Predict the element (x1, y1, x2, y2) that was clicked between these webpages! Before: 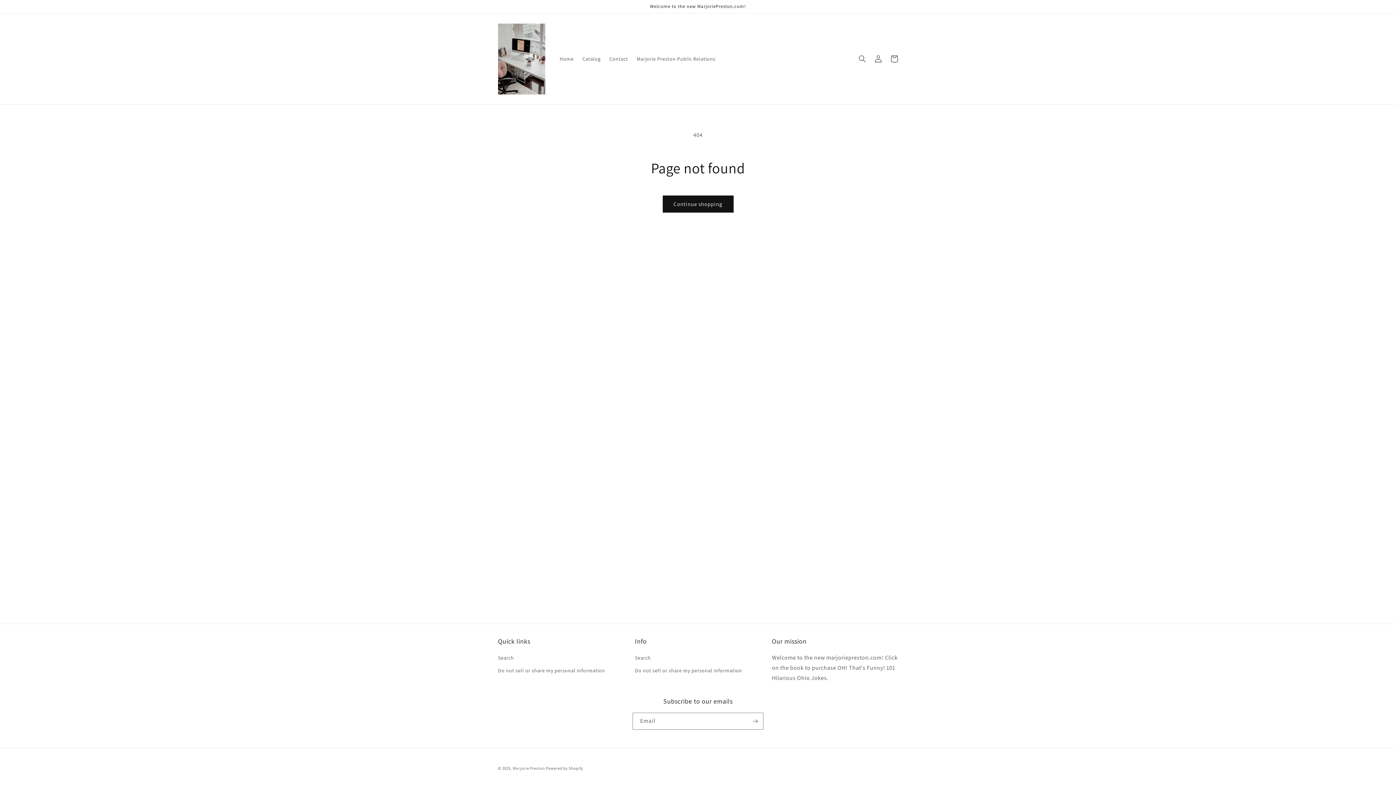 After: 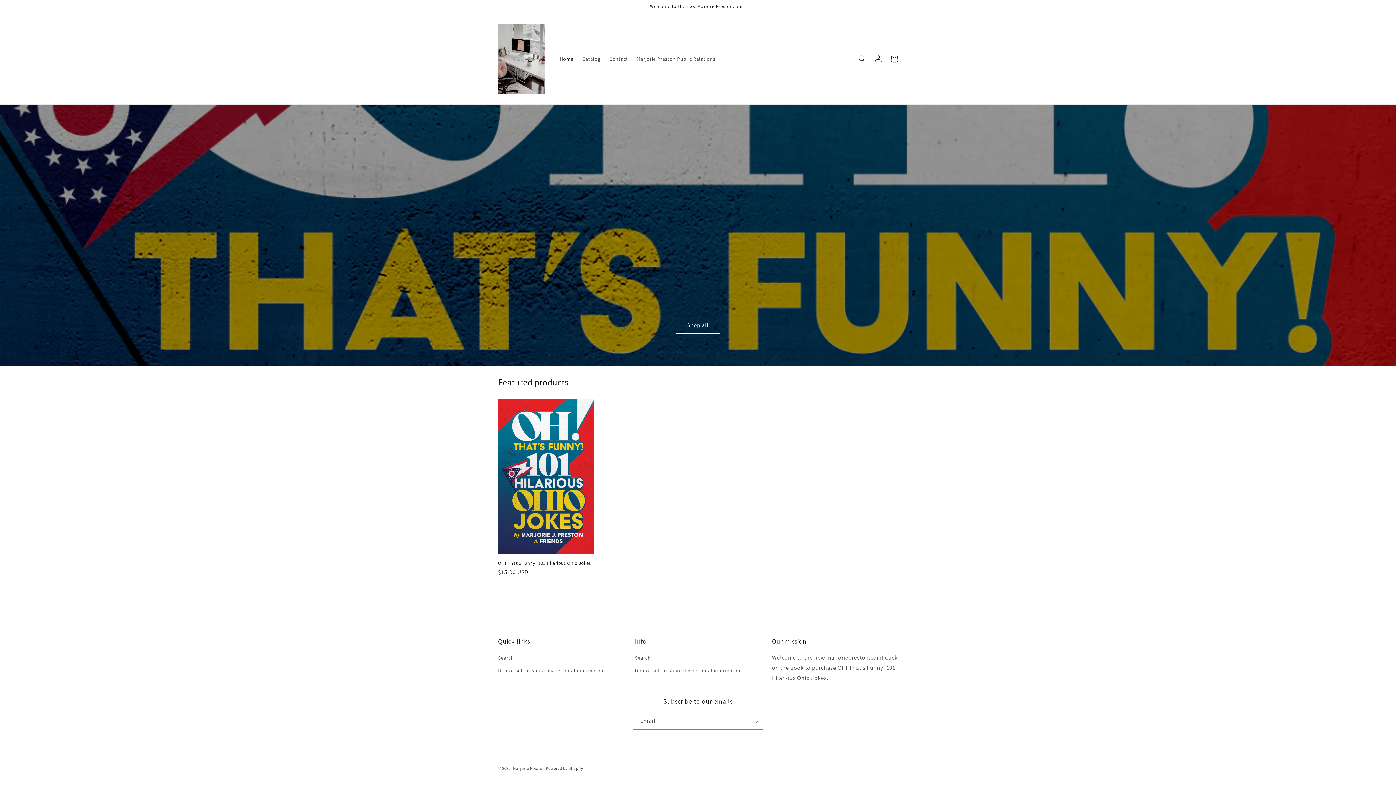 Action: bbox: (495, 20, 548, 97)